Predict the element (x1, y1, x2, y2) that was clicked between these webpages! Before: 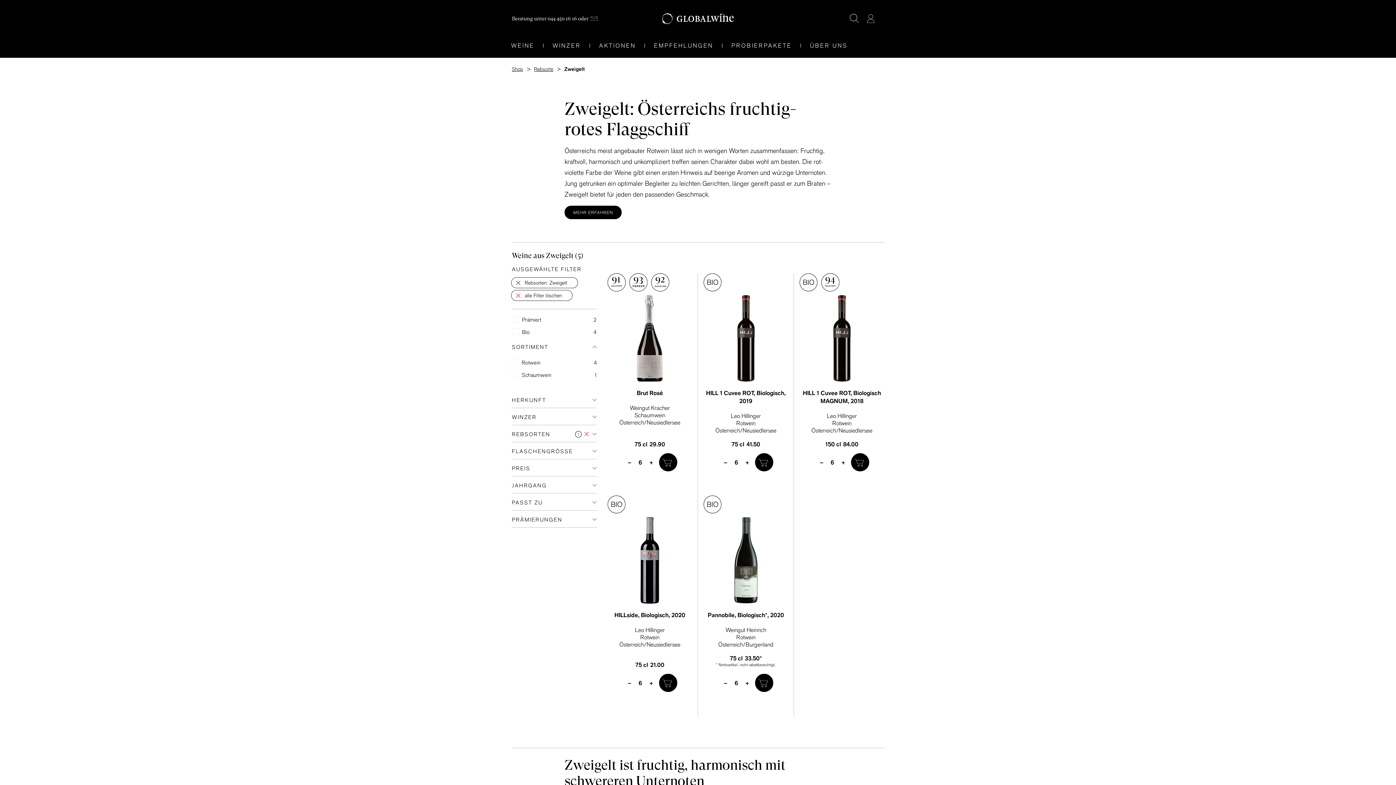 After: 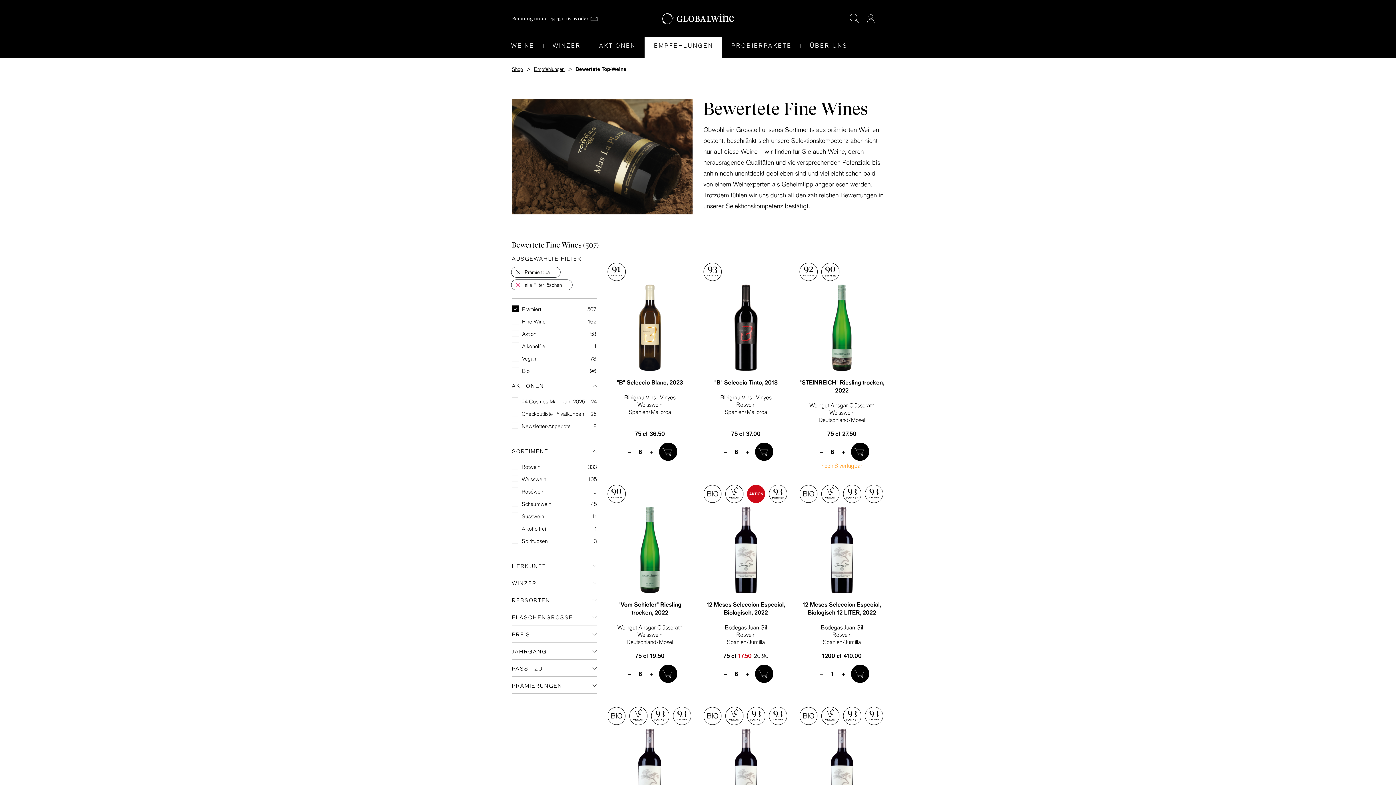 Action: bbox: (644, 37, 722, 57) label: EMPFEHLUNGEN